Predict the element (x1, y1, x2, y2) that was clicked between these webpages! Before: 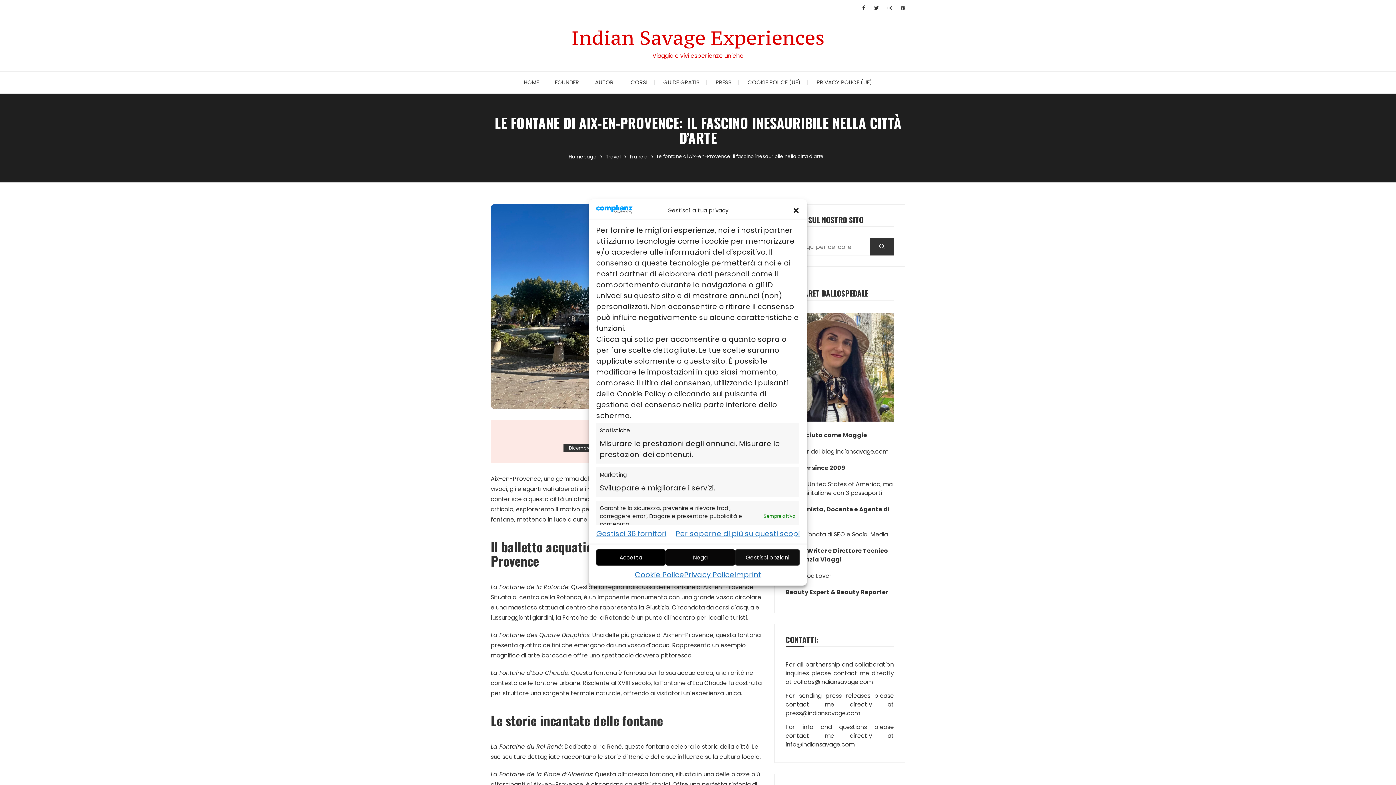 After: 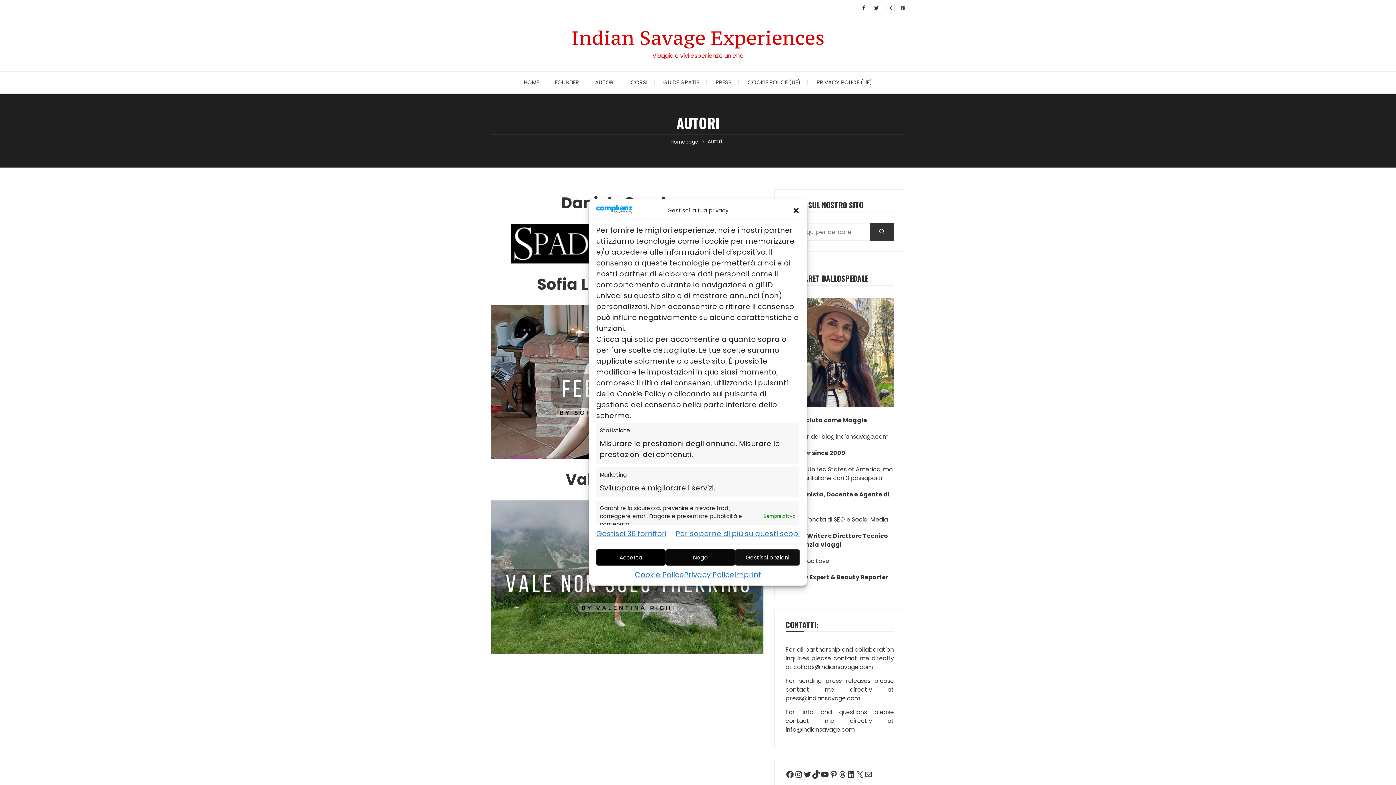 Action: bbox: (587, 71, 622, 93) label: AUTORI